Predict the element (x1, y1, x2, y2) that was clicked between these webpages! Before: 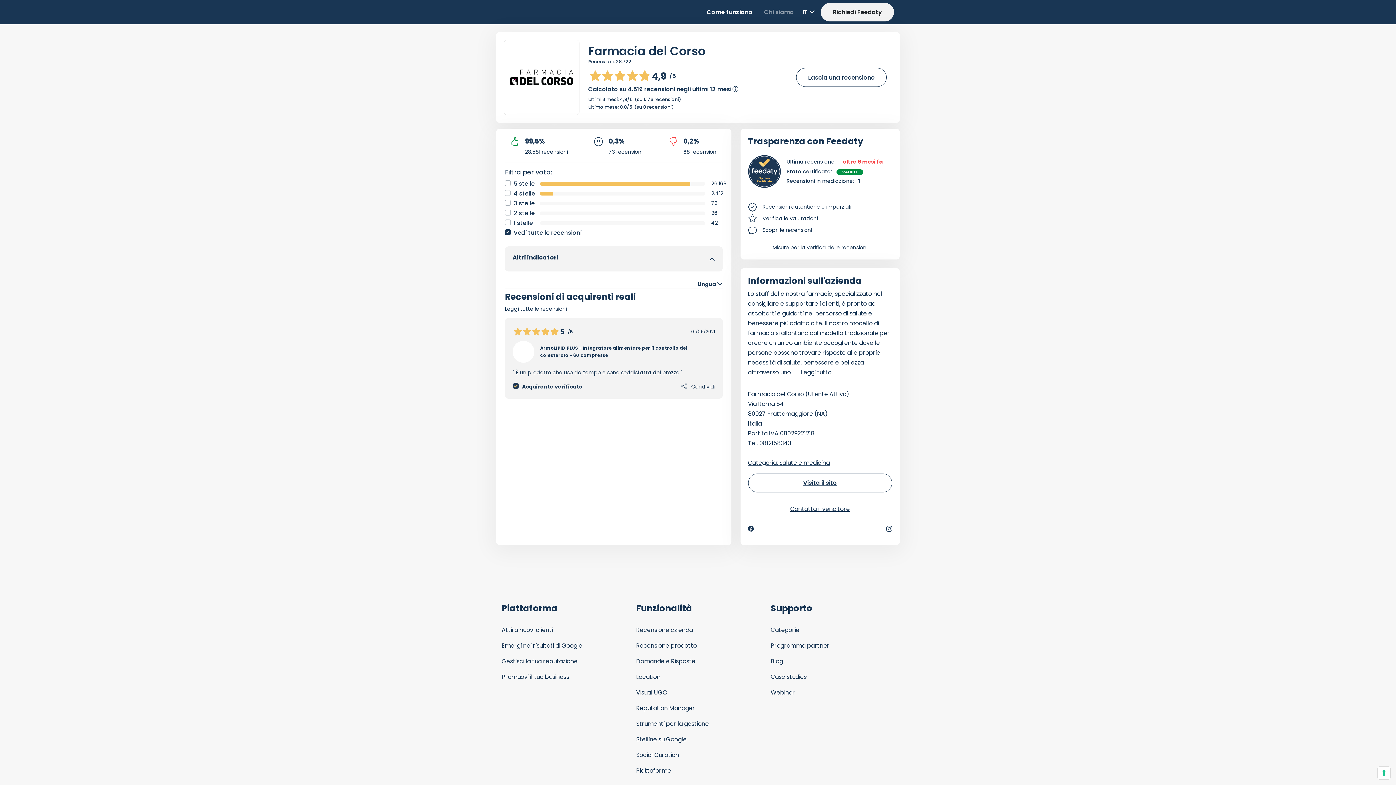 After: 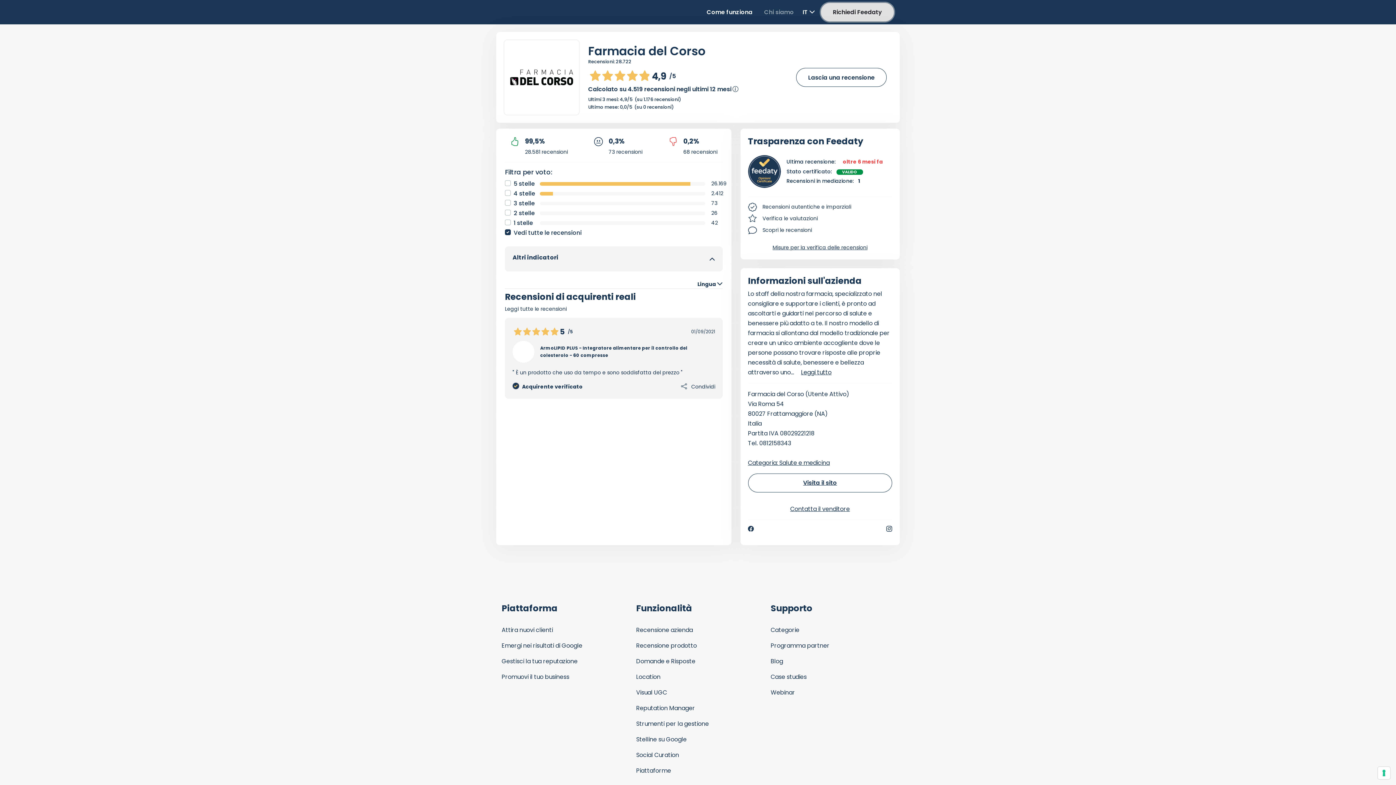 Action: label: Richiedi Feedaty bbox: (821, 2, 894, 21)